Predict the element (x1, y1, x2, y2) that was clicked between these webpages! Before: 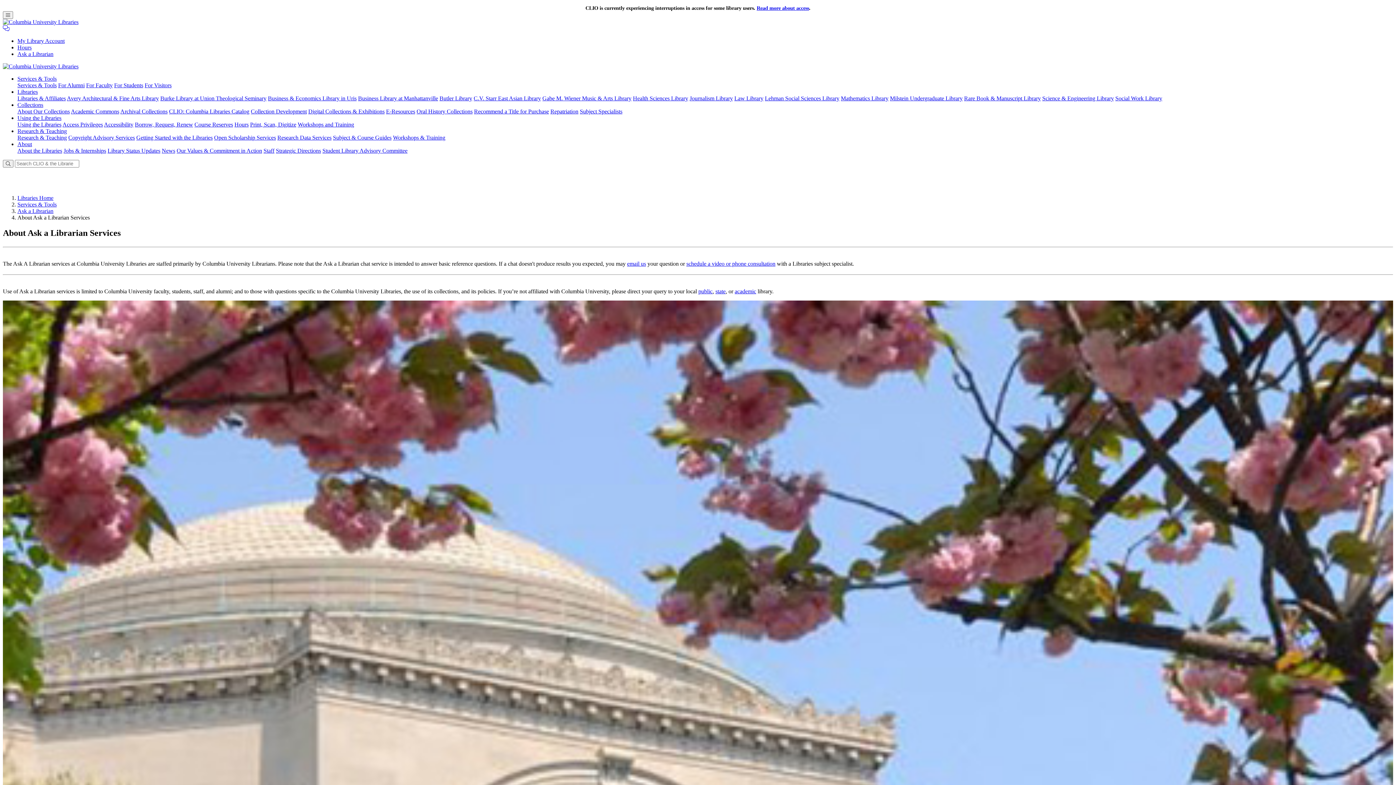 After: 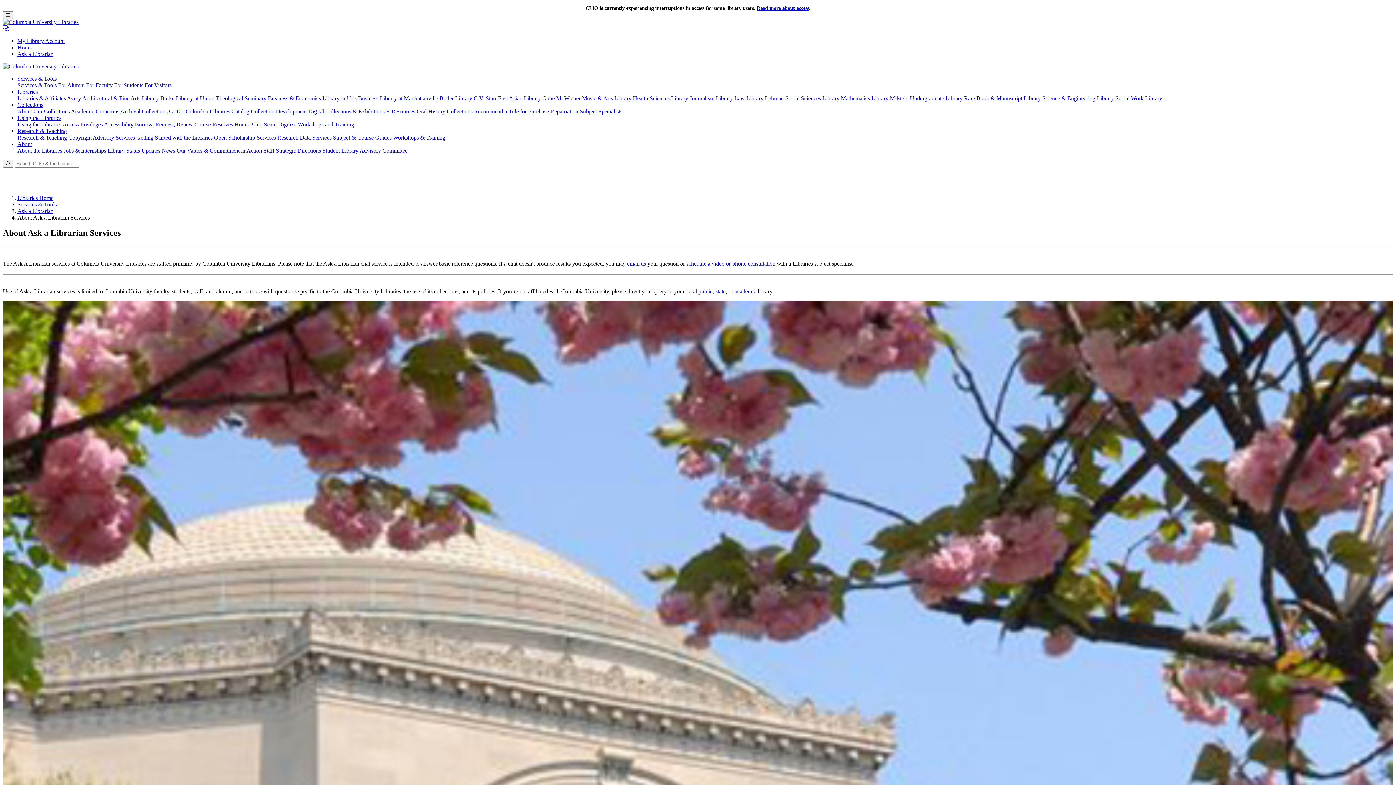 Action: bbox: (17, 141, 32, 147) label: About